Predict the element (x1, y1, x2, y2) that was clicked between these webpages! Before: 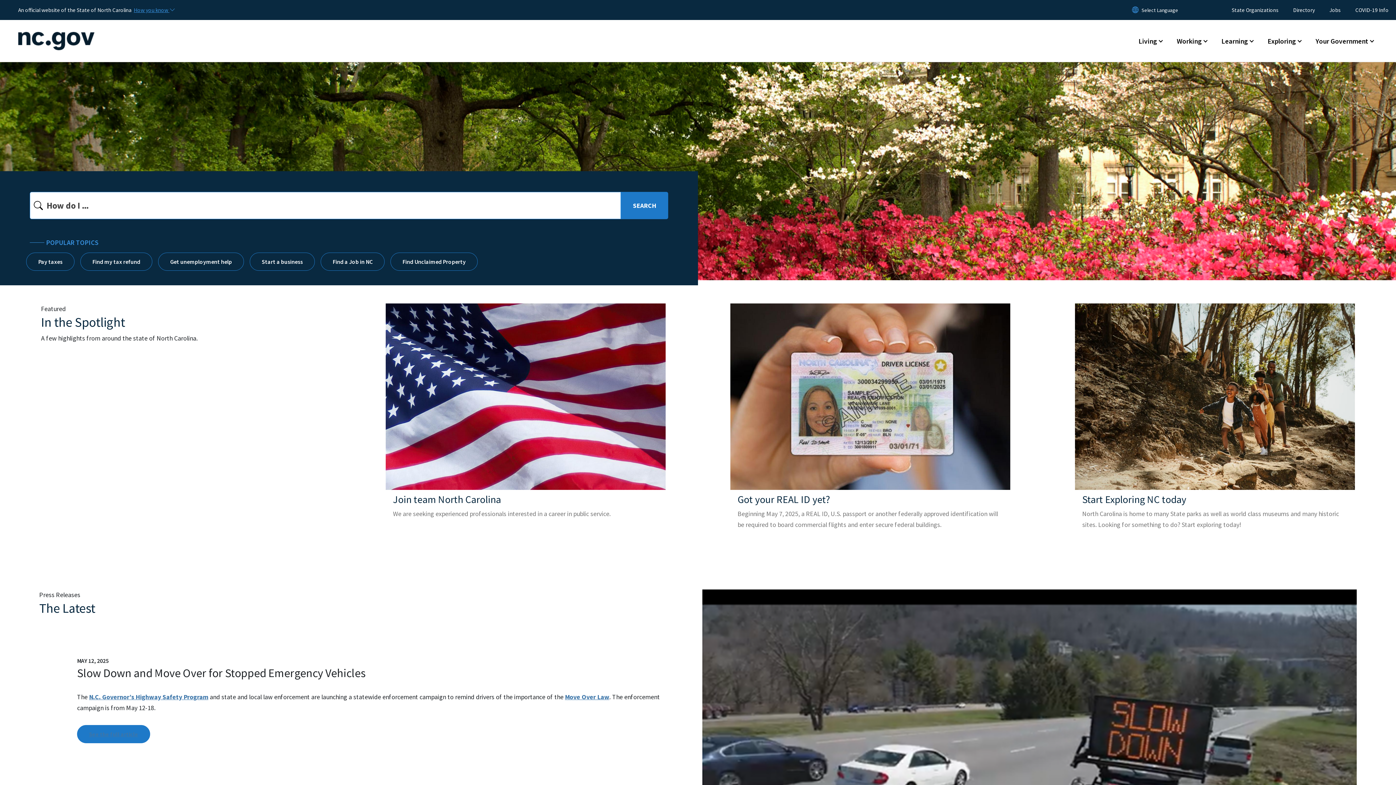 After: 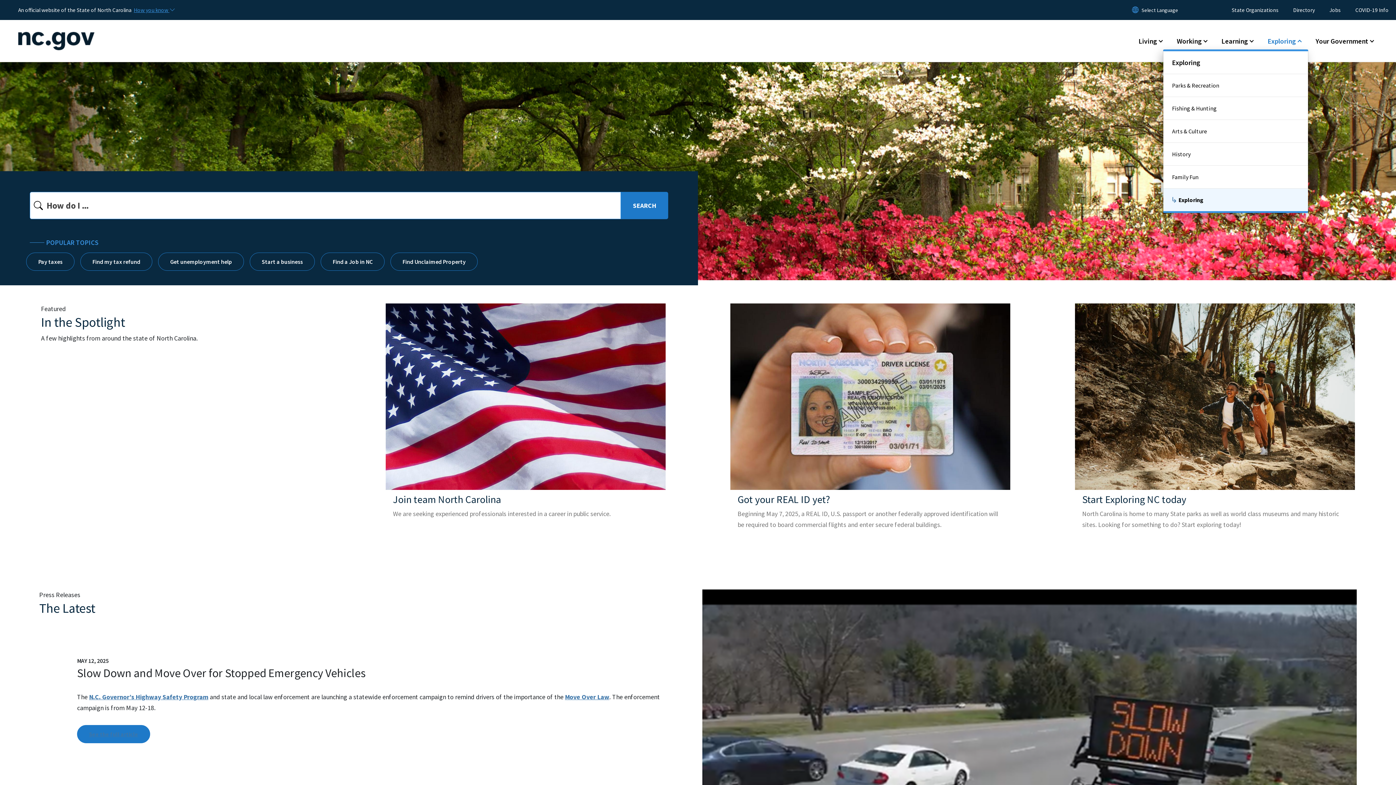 Action: label: Exploring bbox: (1260, 32, 1308, 49)